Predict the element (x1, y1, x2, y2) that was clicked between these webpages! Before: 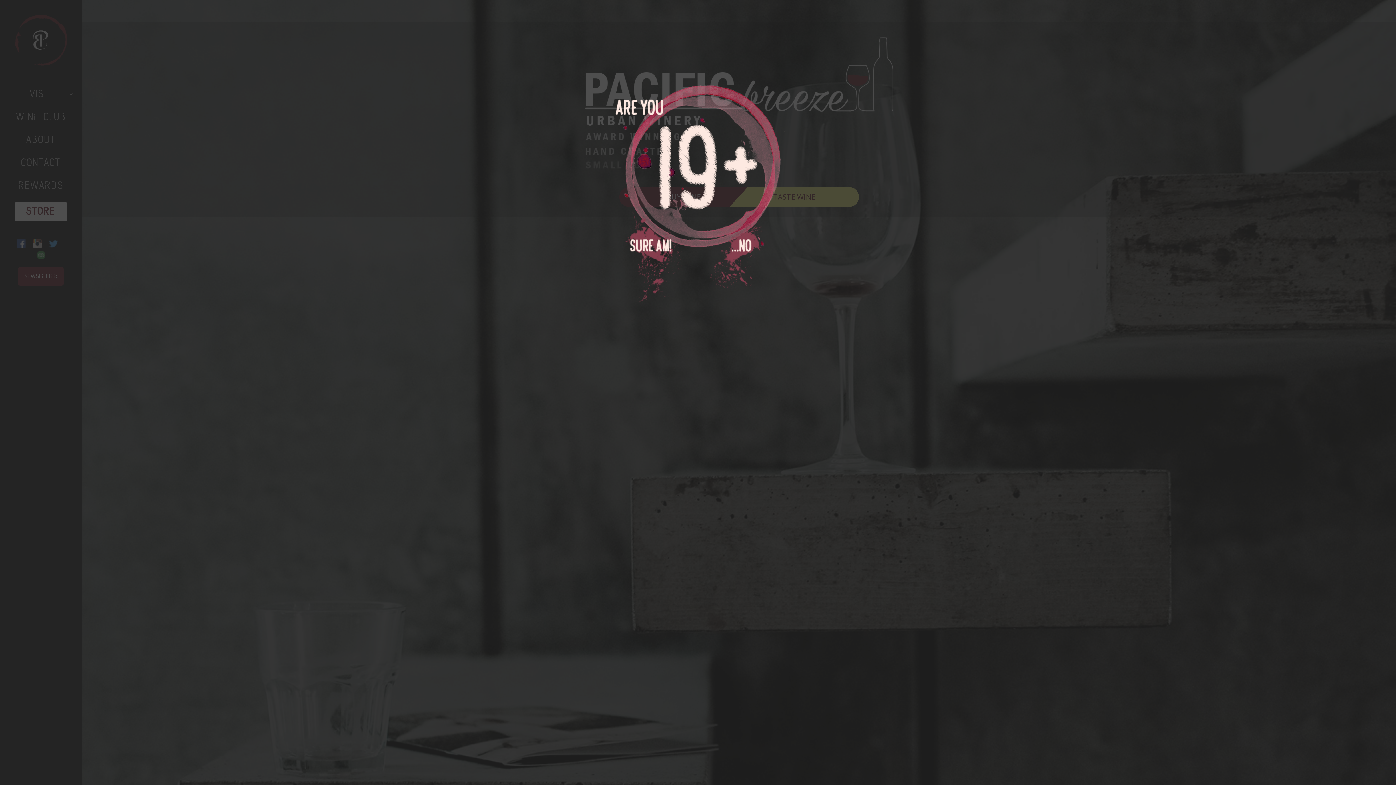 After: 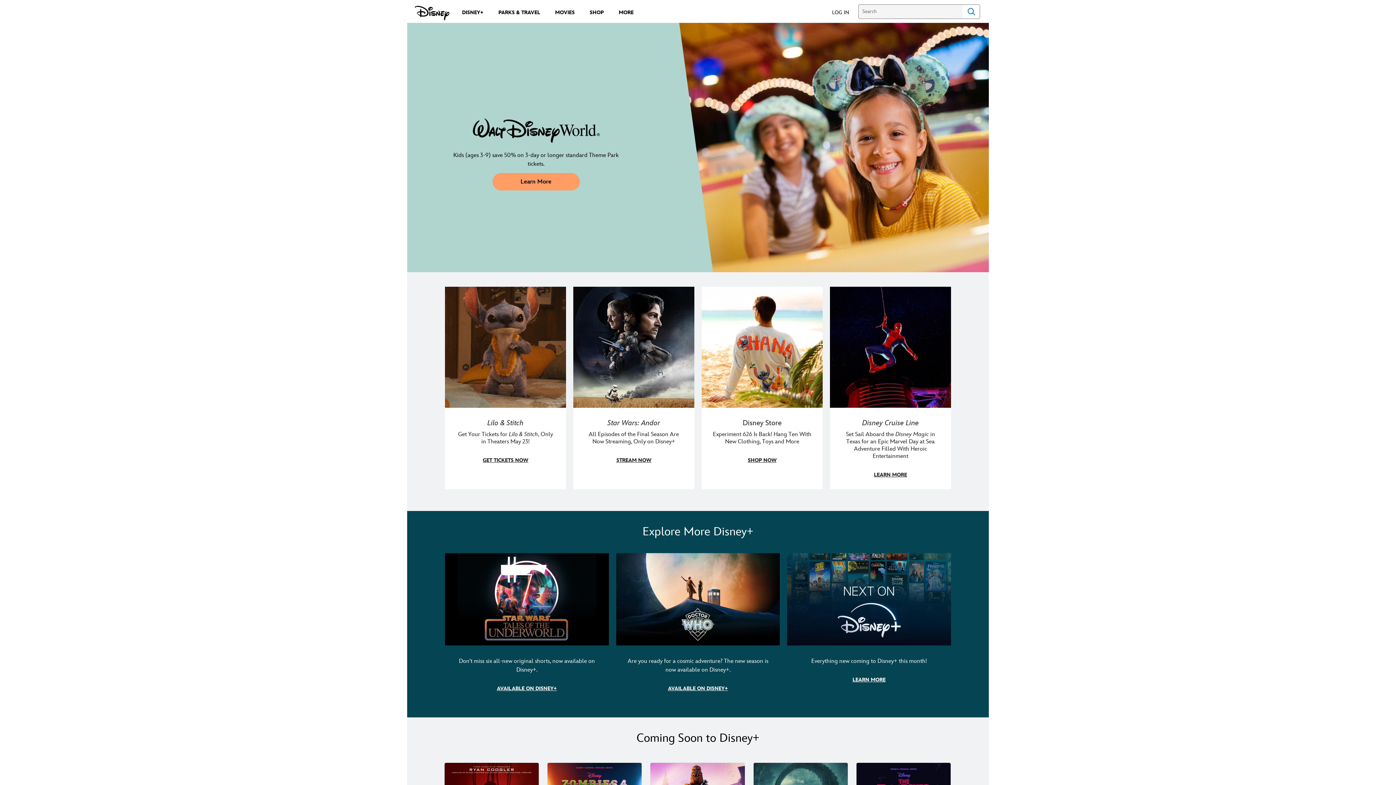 Action: bbox: (708, 286, 763, 293)